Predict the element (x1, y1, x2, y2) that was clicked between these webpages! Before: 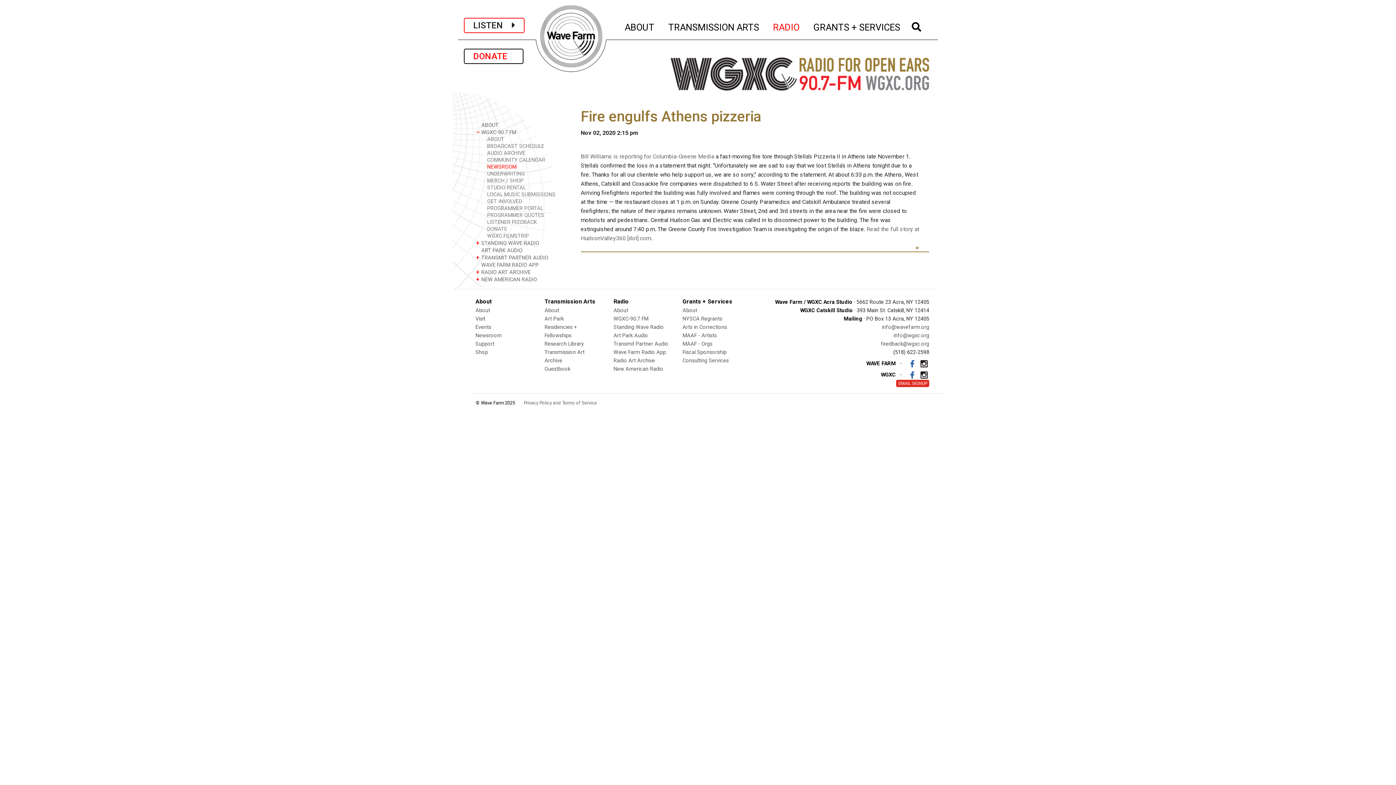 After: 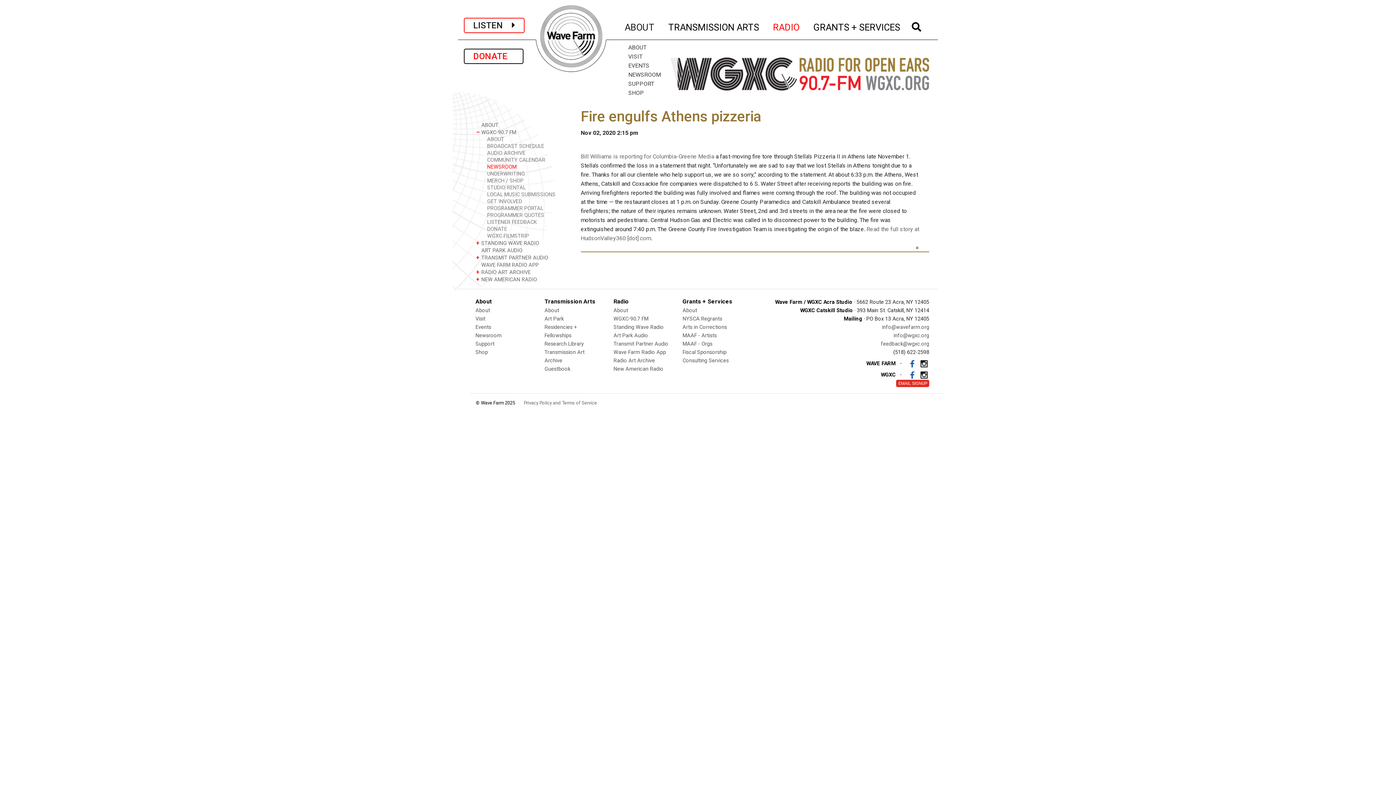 Action: label:  ABOUT
(current) bbox: (619, 16, 657, 37)